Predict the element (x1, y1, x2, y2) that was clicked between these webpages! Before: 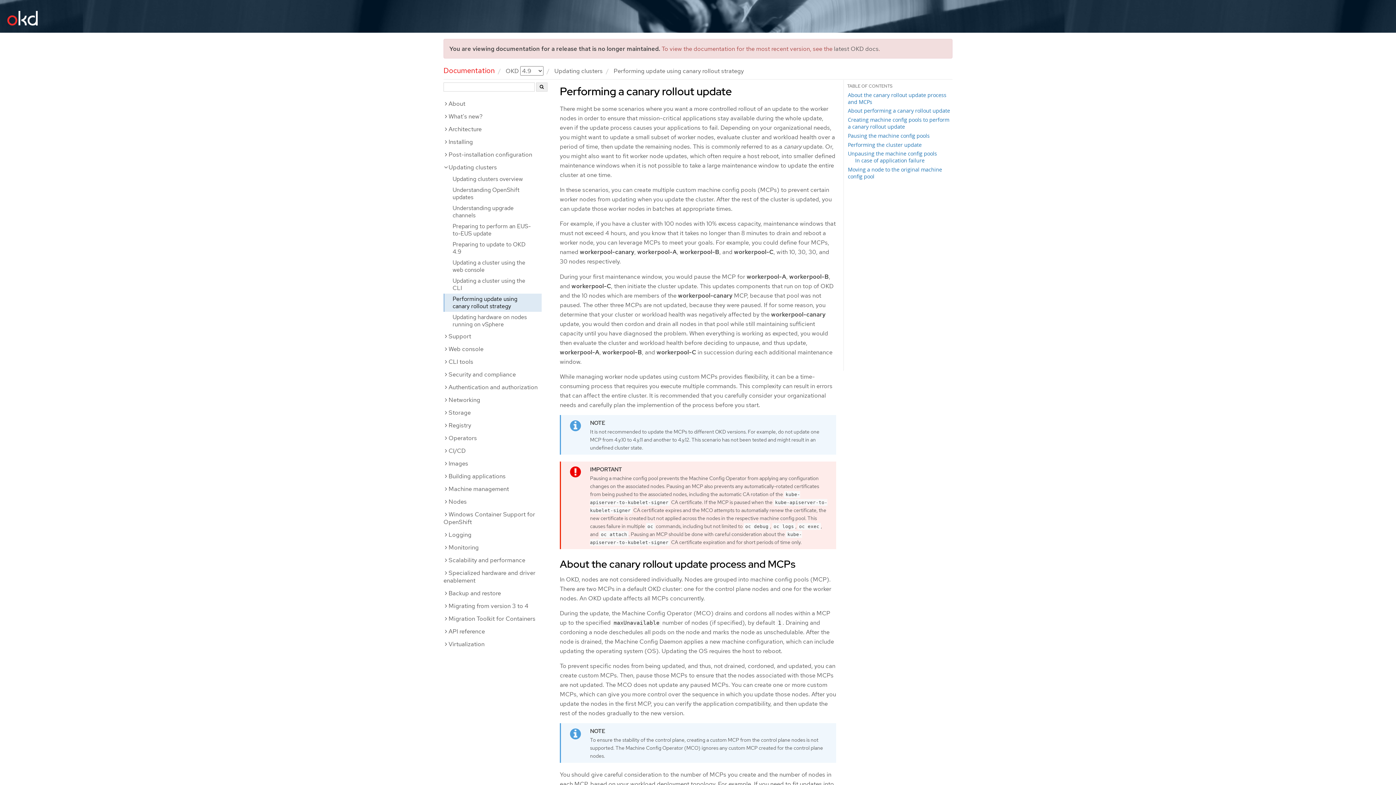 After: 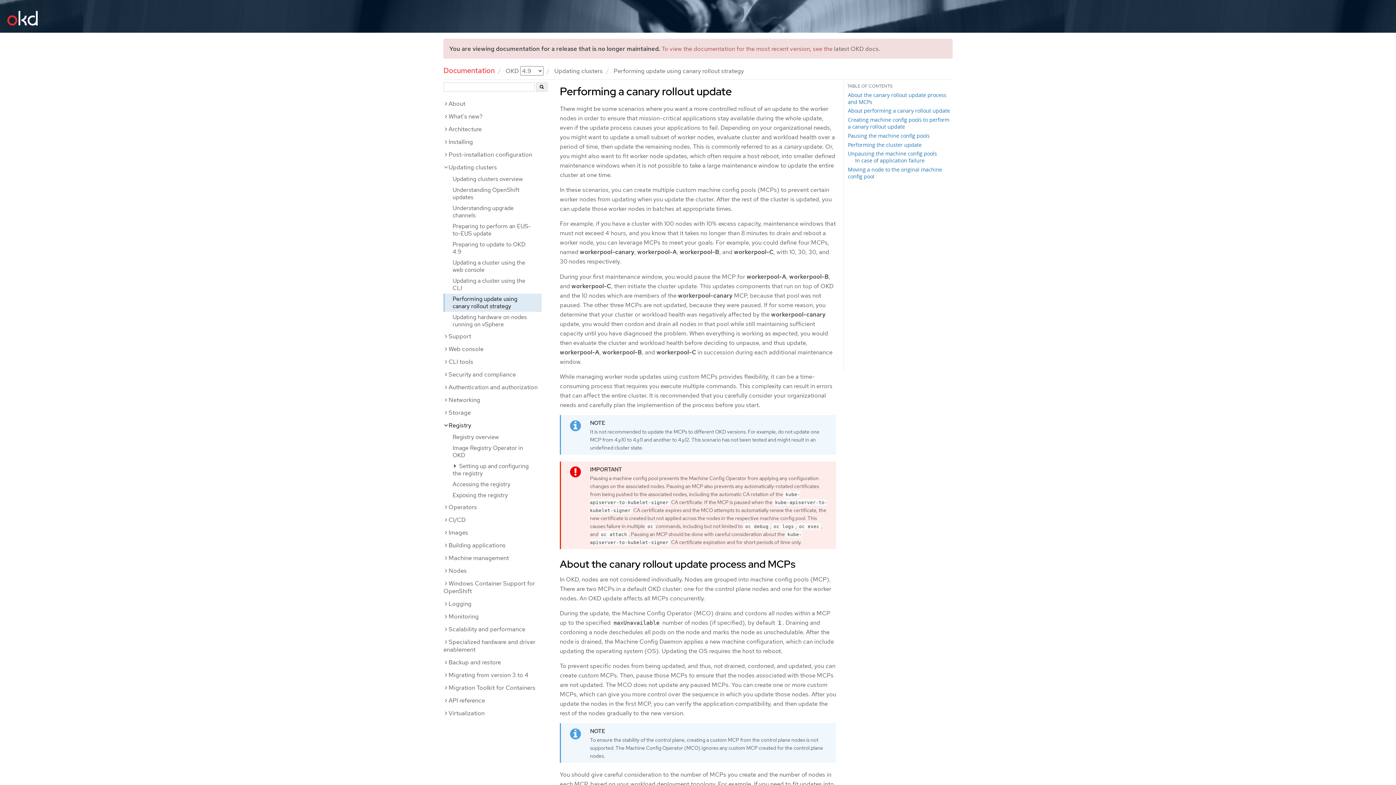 Action: label: Registry bbox: (443, 419, 541, 432)